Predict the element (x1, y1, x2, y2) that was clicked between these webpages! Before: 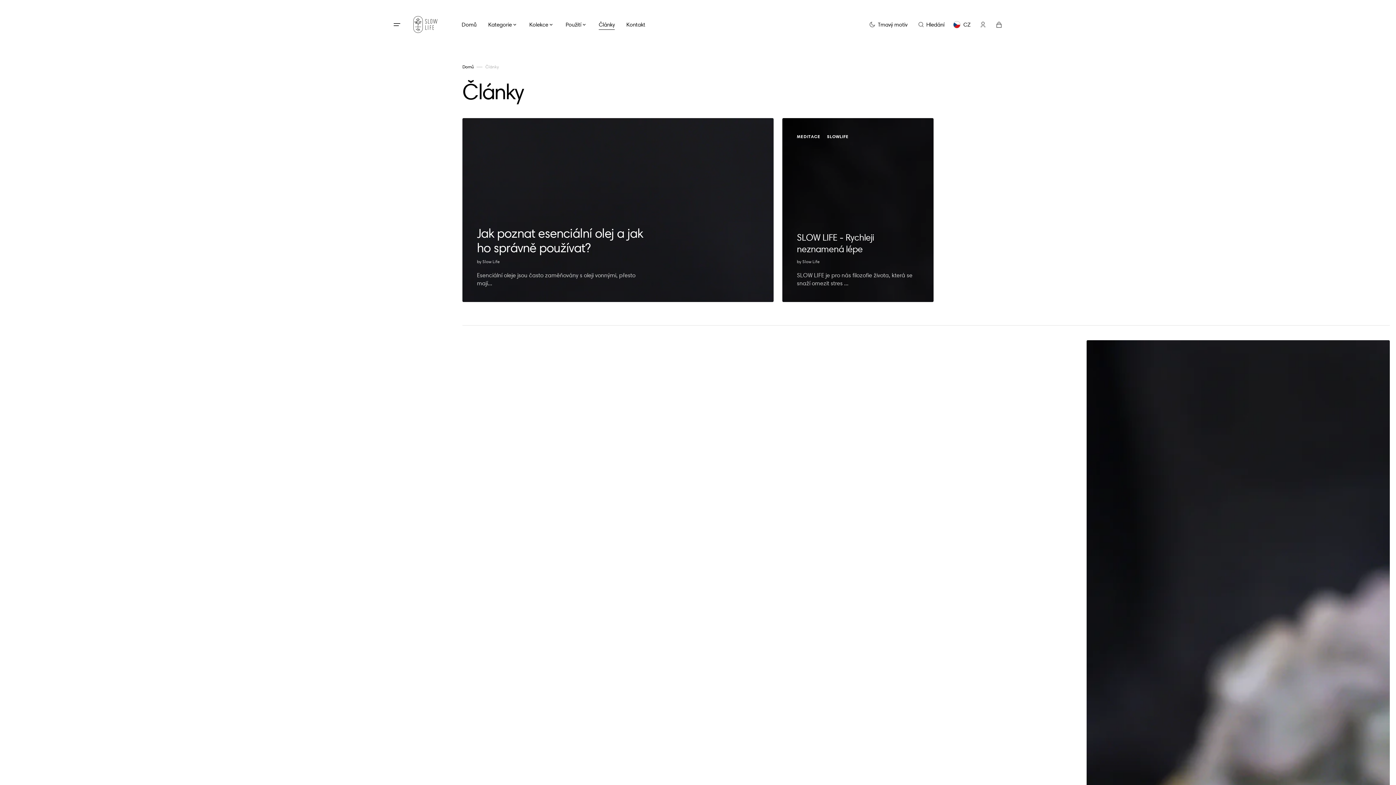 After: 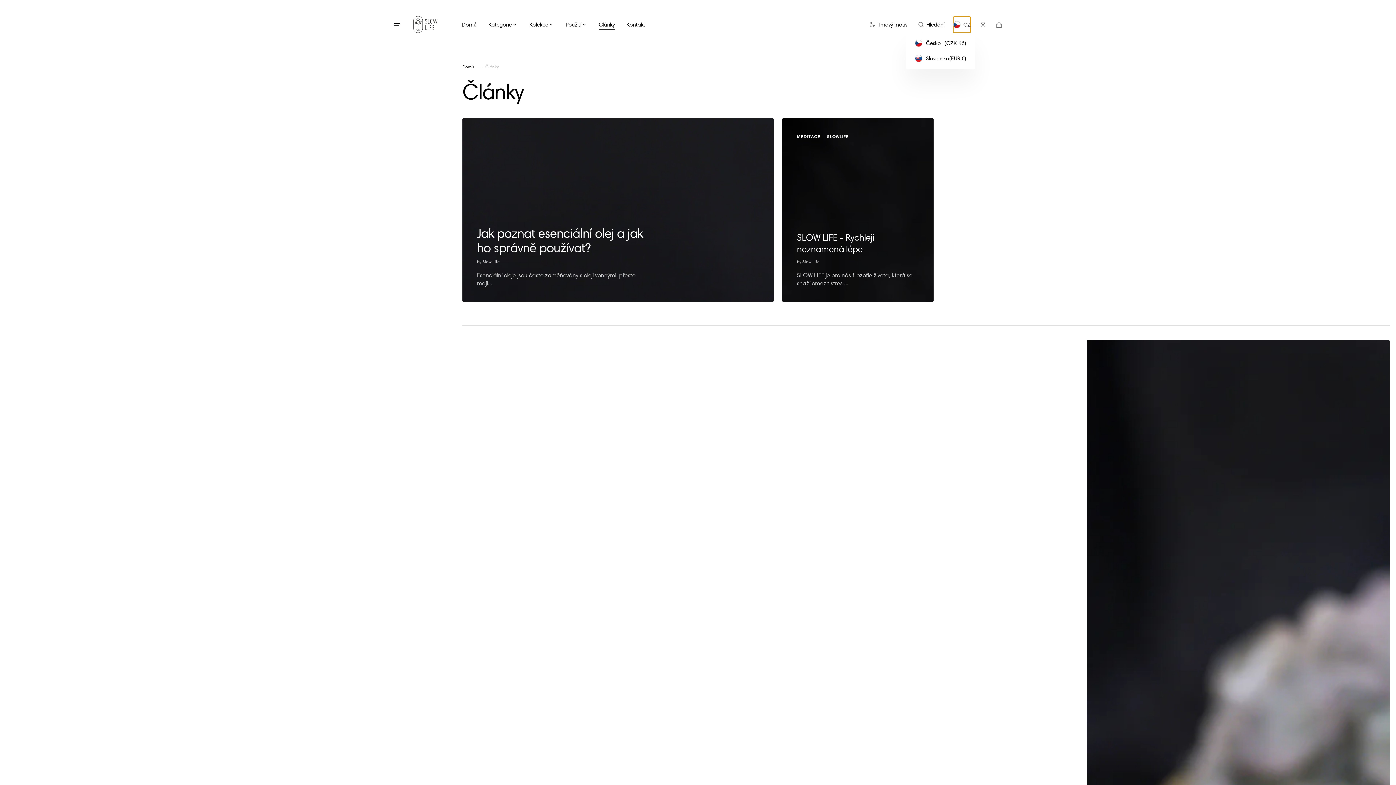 Action: label: Localization bbox: (953, 16, 970, 32)